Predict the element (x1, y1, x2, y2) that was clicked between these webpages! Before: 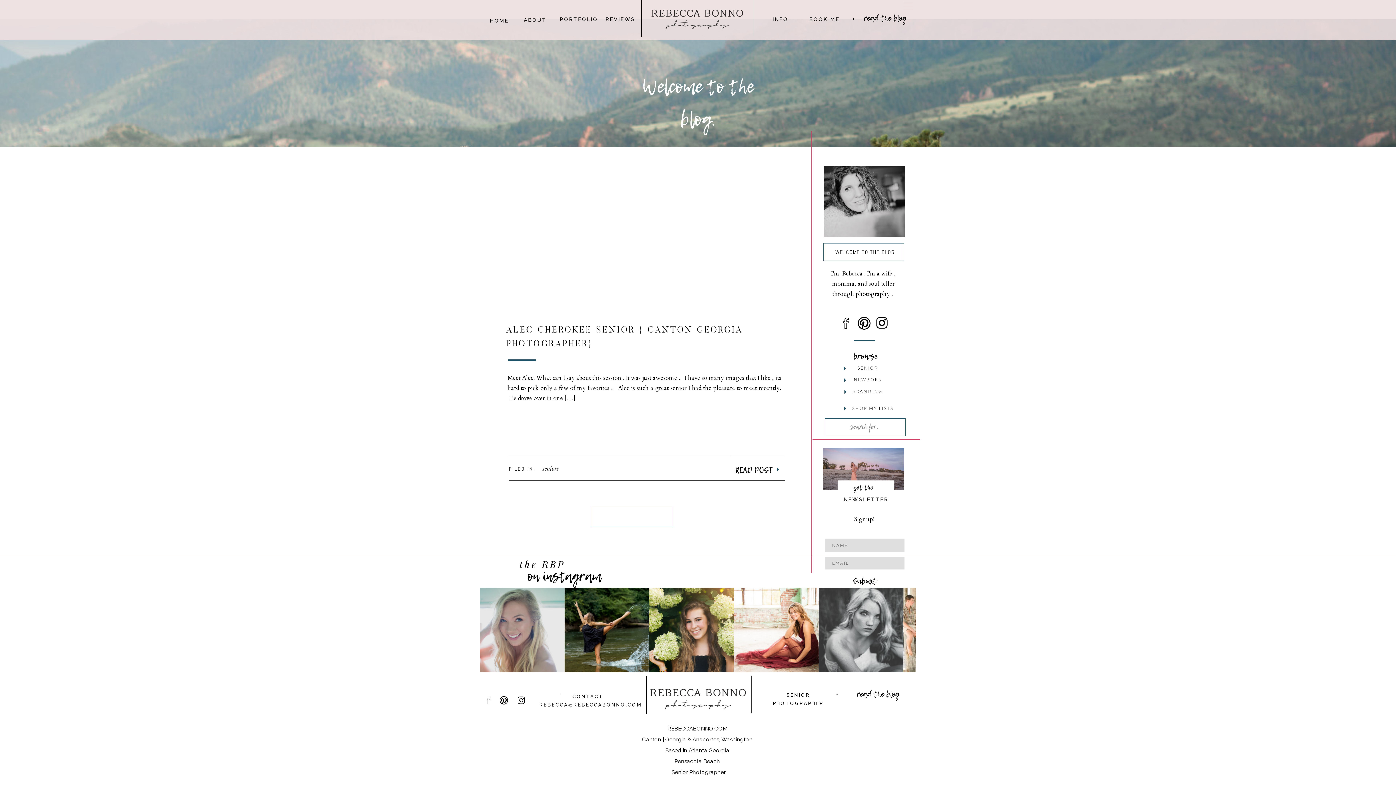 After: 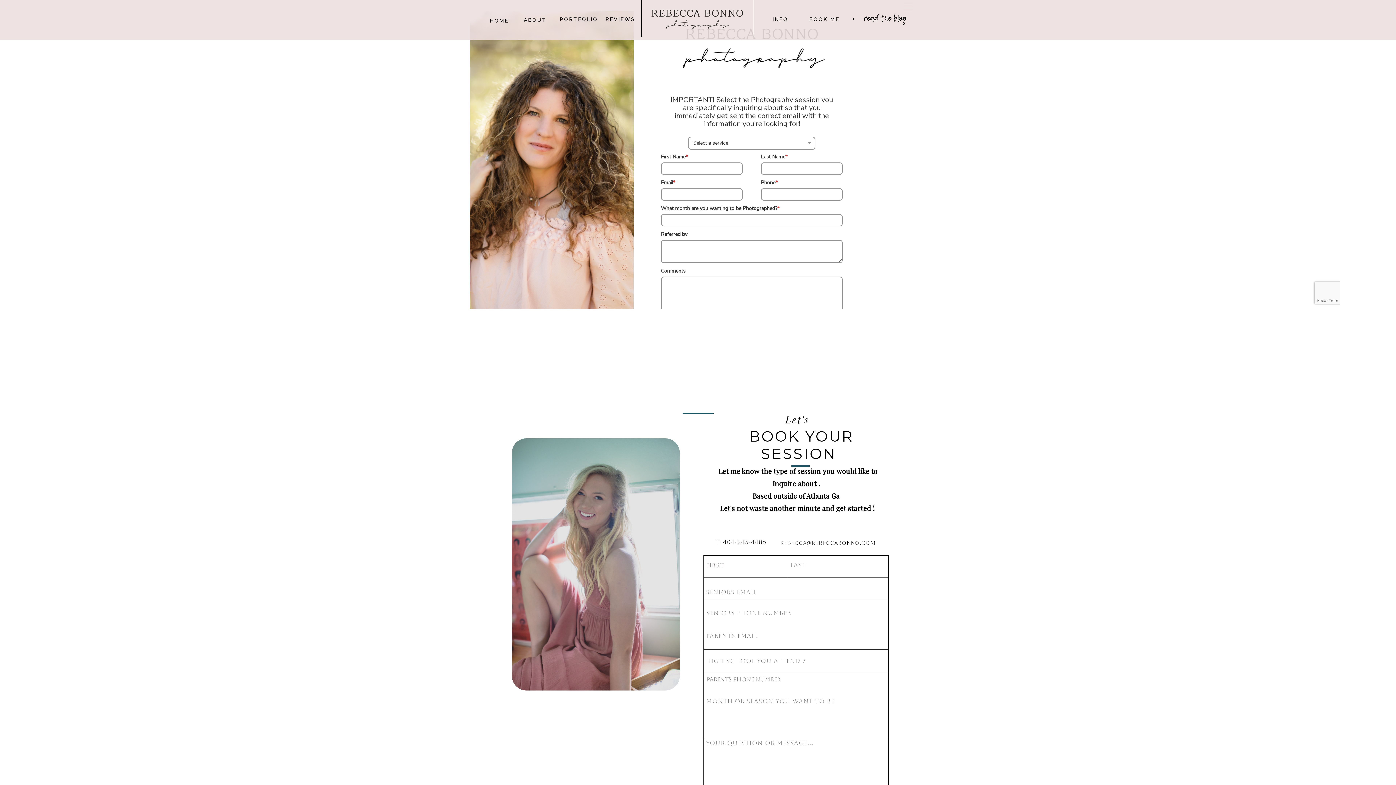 Action: label: BOOK ME bbox: (804, 14, 845, 22)